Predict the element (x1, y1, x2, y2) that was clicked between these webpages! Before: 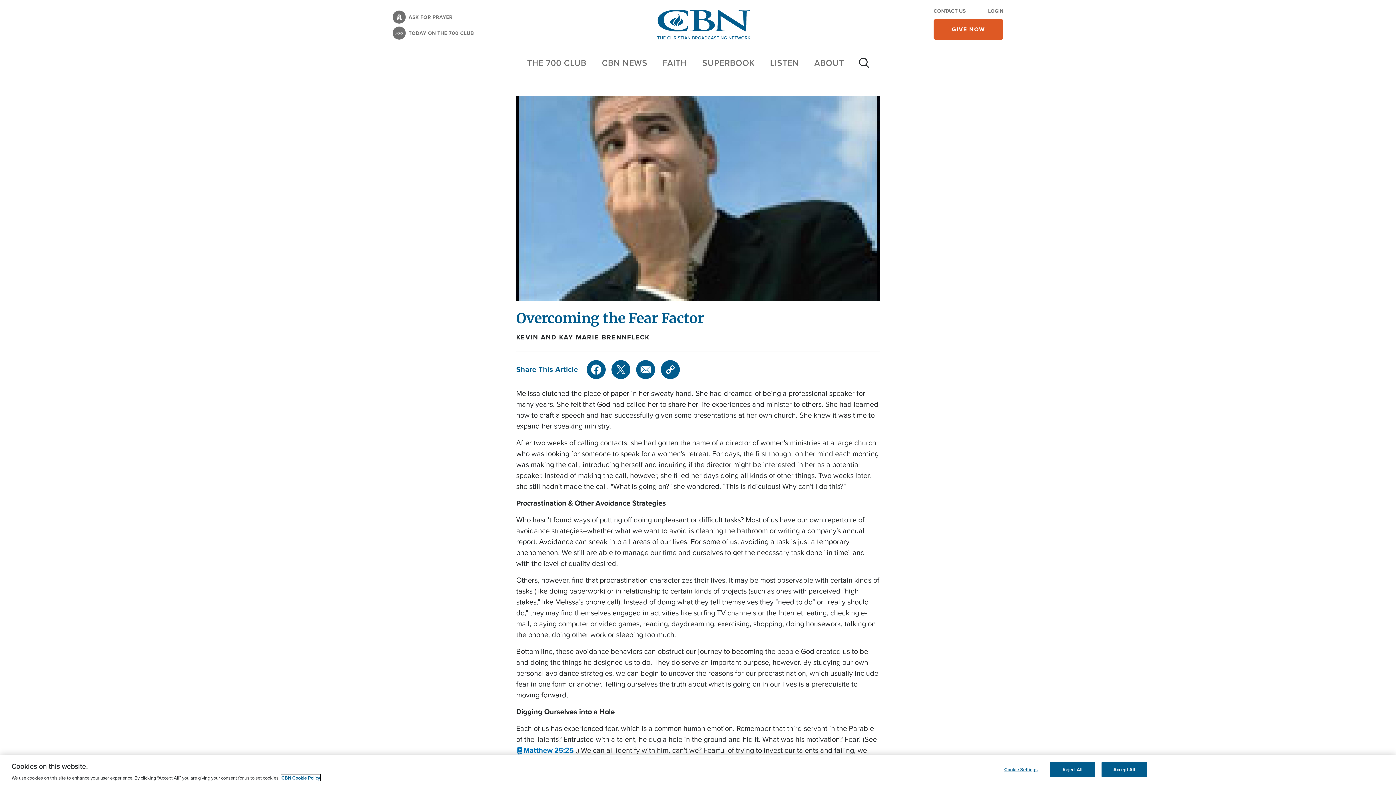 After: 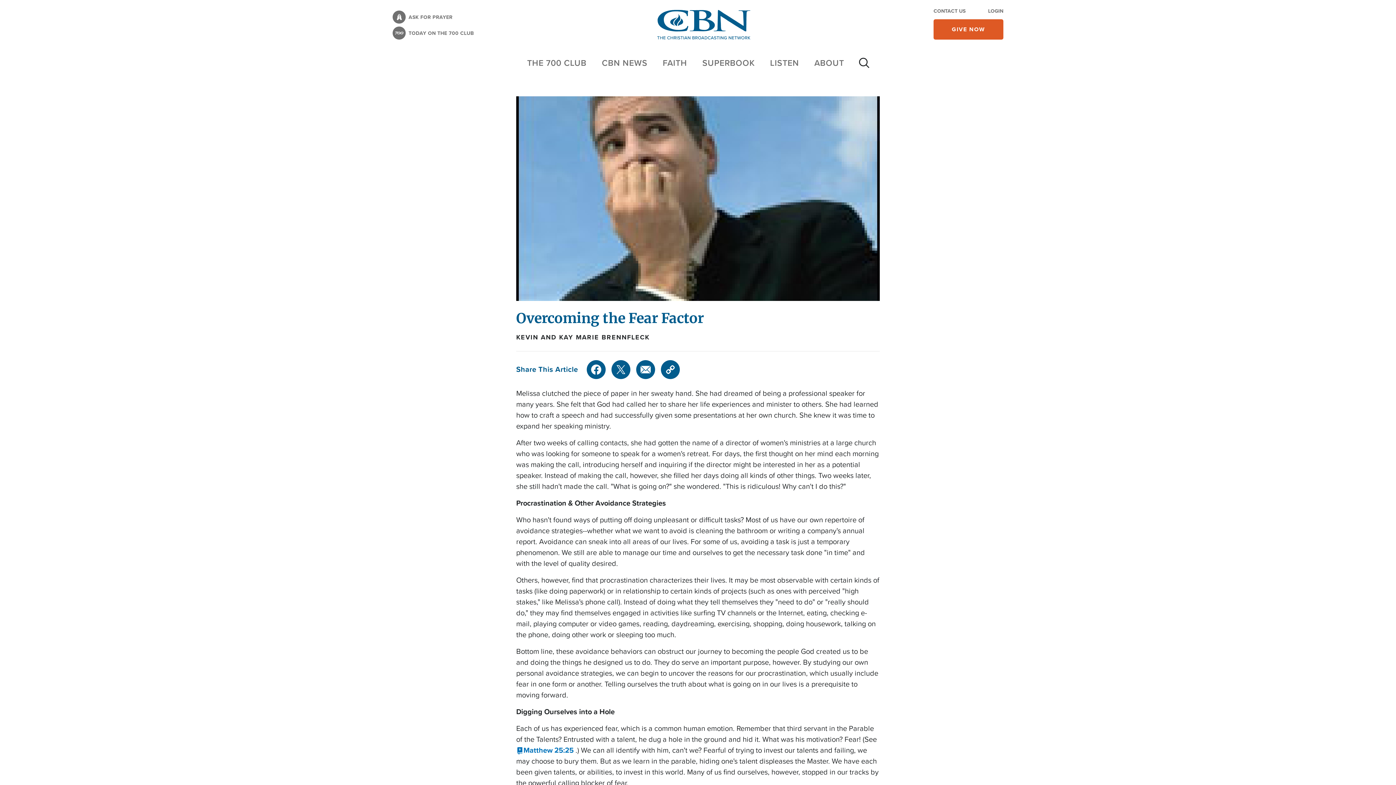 Action: label: Accept All bbox: (1101, 762, 1147, 777)